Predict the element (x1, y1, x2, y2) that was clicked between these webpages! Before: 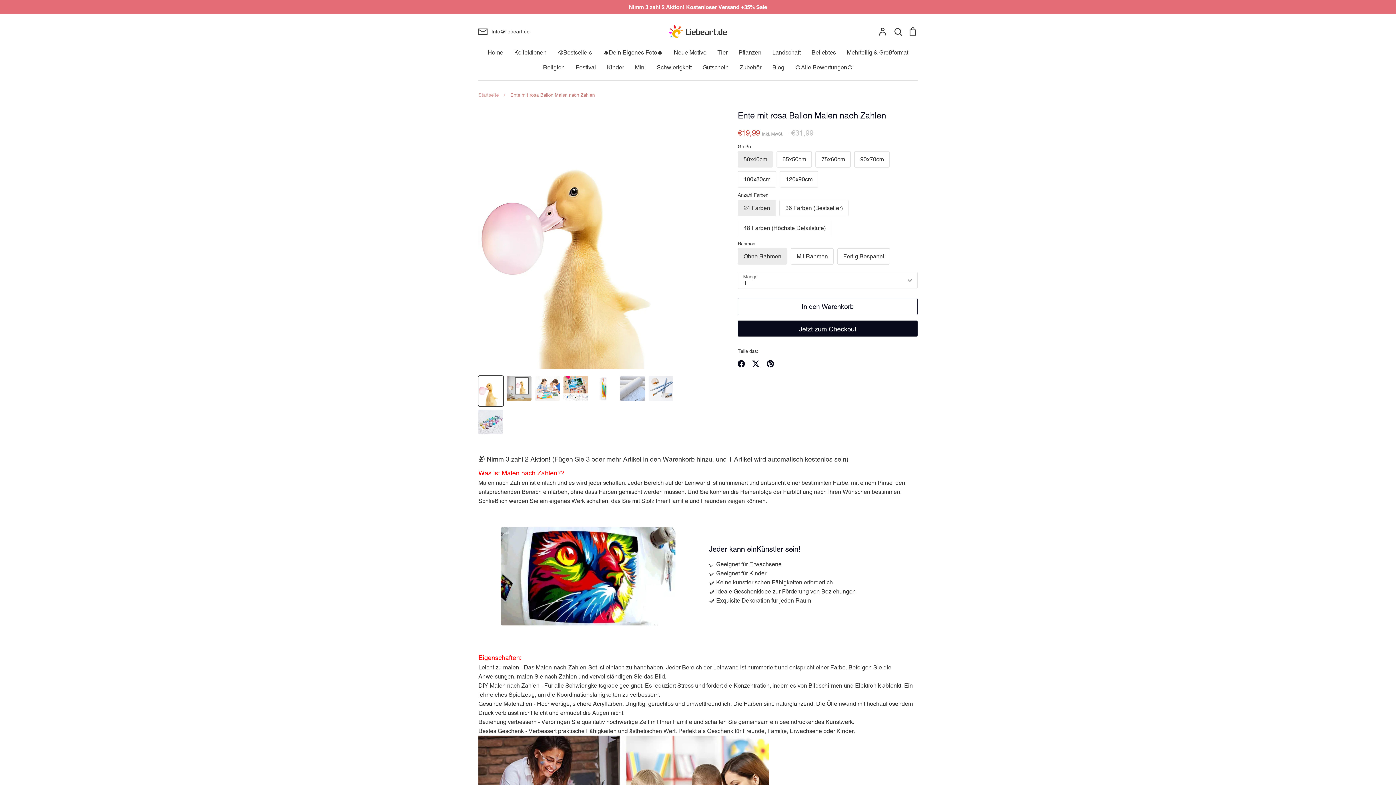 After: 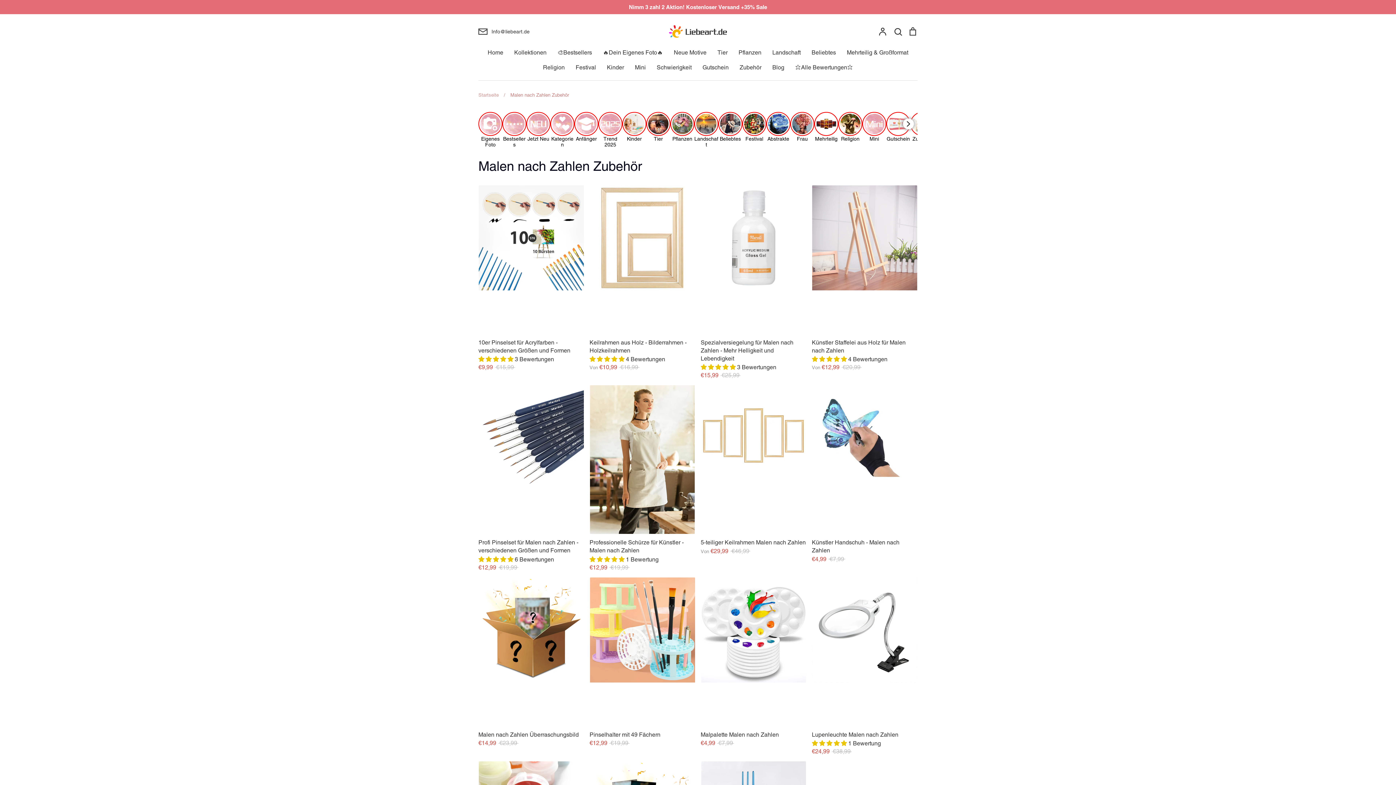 Action: bbox: (739, 64, 761, 70) label: Zubehör